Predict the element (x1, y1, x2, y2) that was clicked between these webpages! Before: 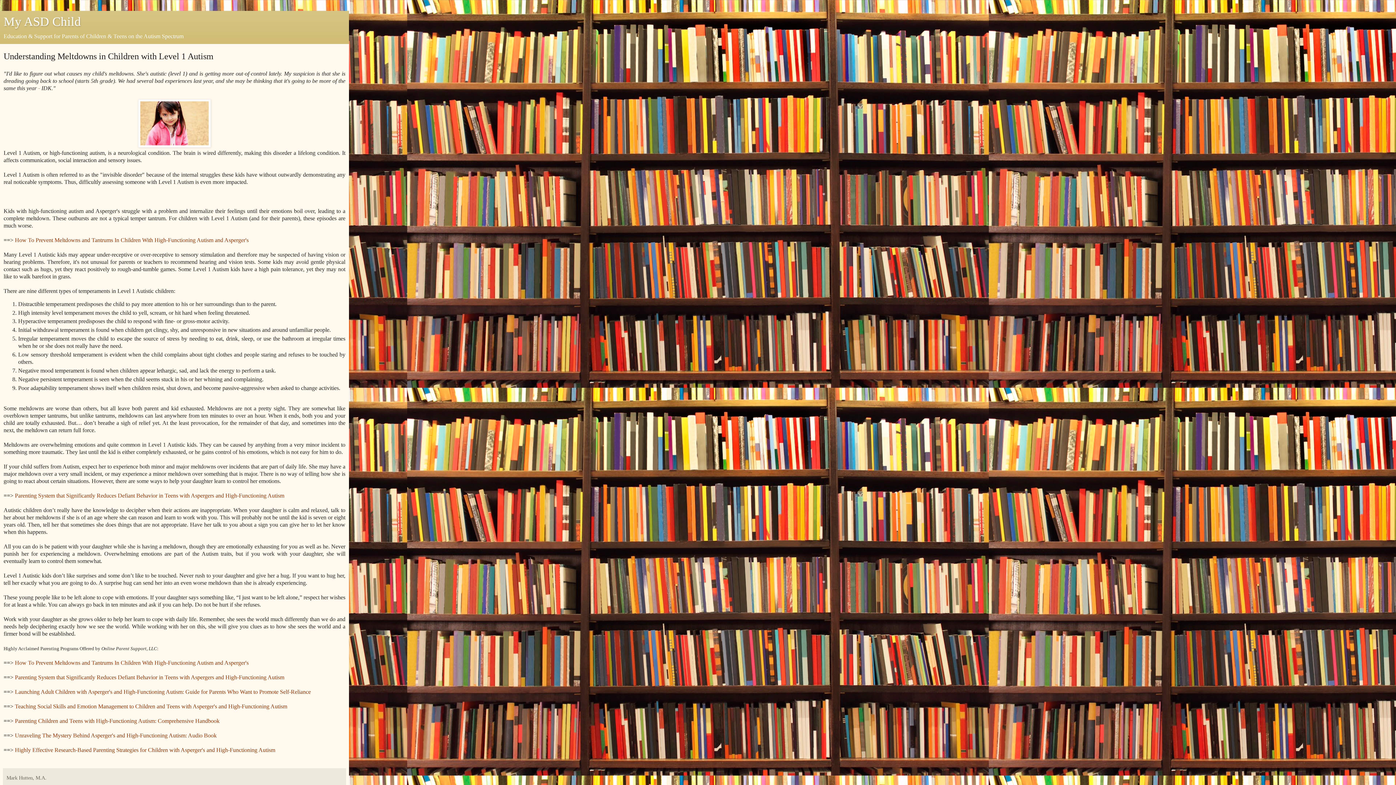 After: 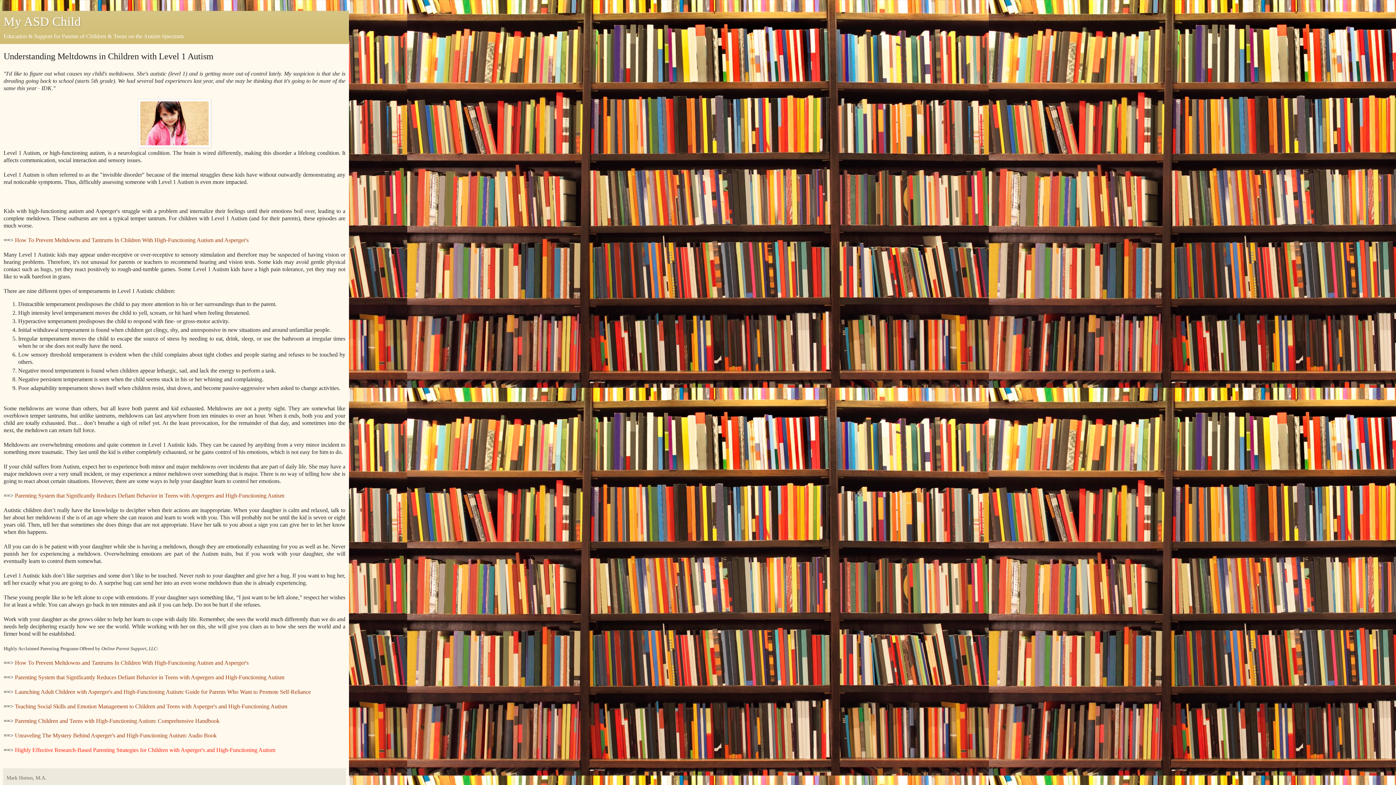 Action: label: Highly Effective Research-Based Parenting Strategies for Children with Asperger's and High-Functioning Autism bbox: (14, 747, 275, 753)